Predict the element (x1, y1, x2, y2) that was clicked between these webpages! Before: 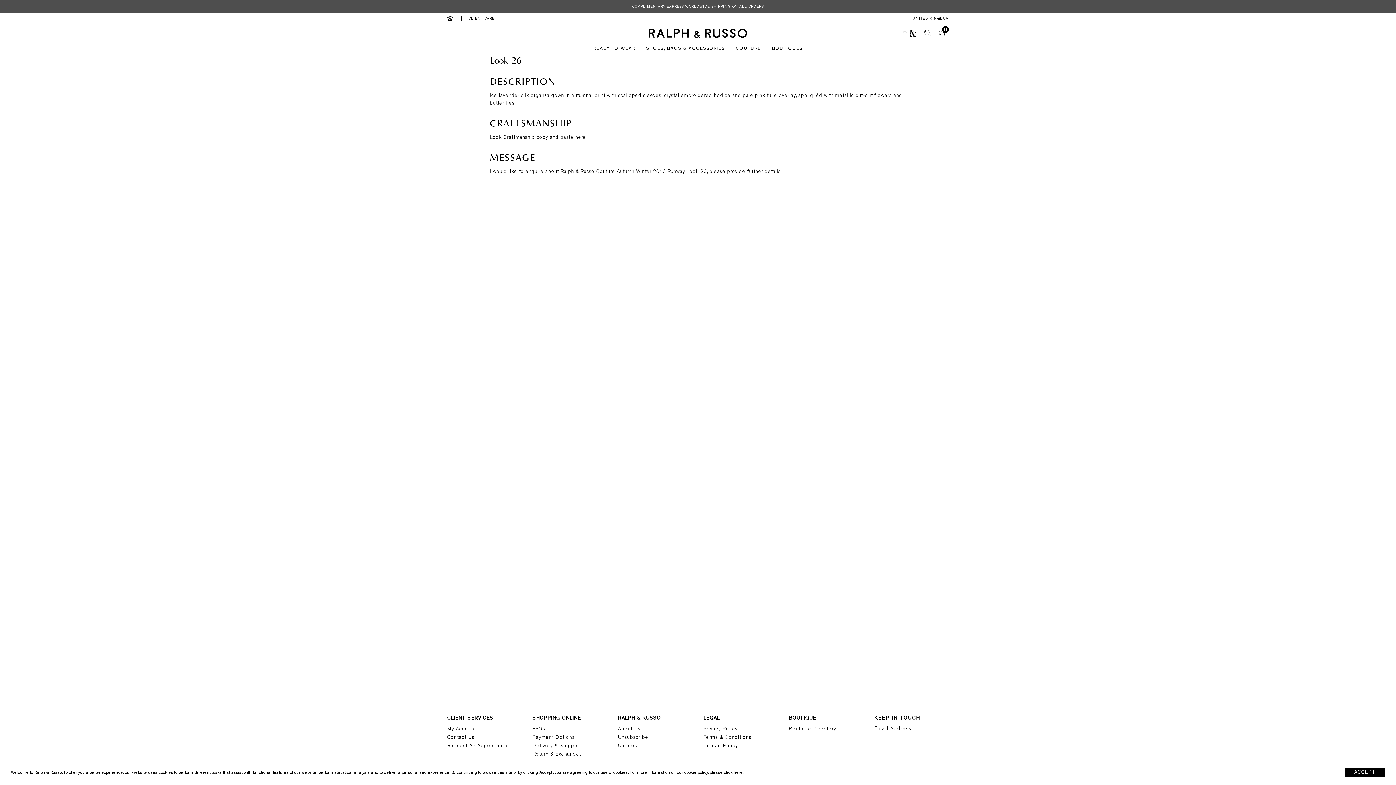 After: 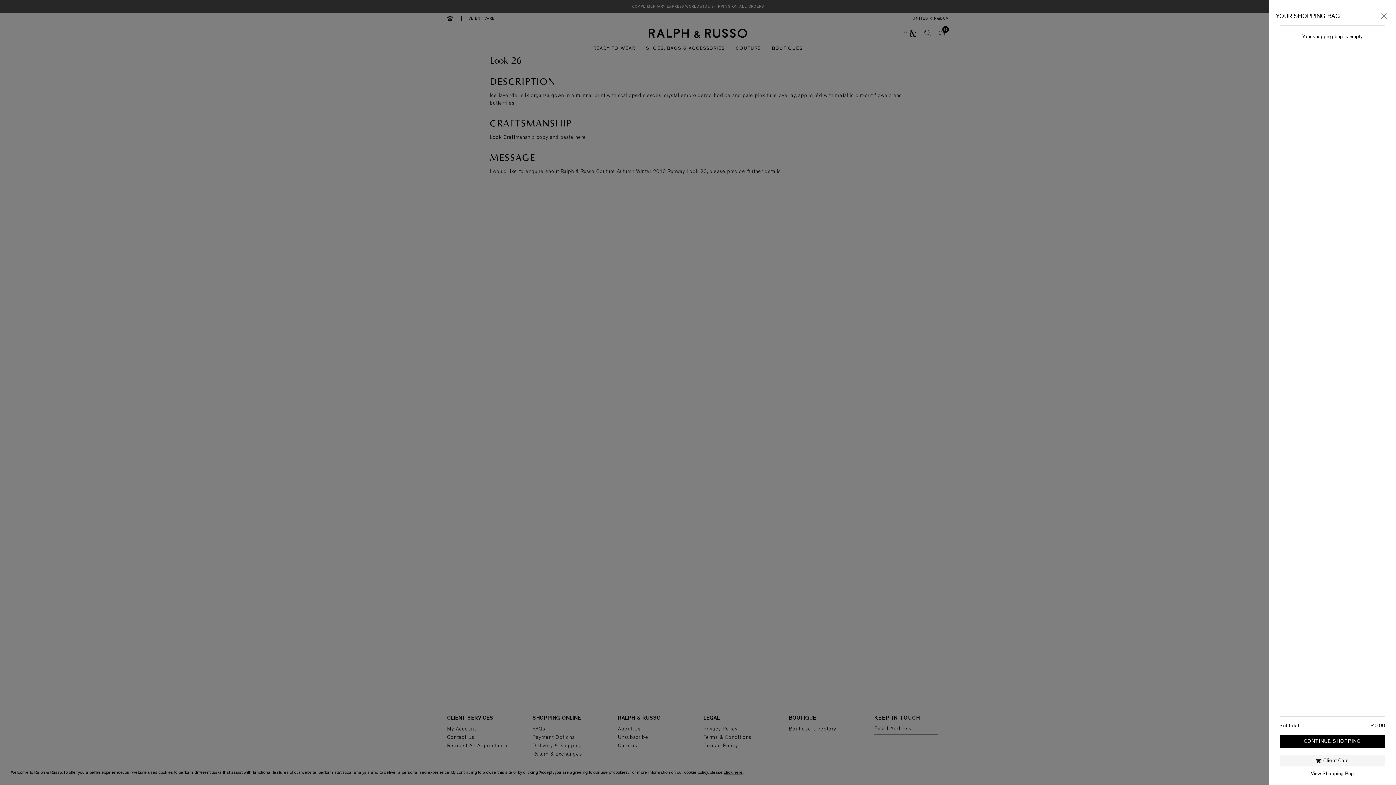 Action: bbox: (935, 26, 949, 40) label: Cart
0